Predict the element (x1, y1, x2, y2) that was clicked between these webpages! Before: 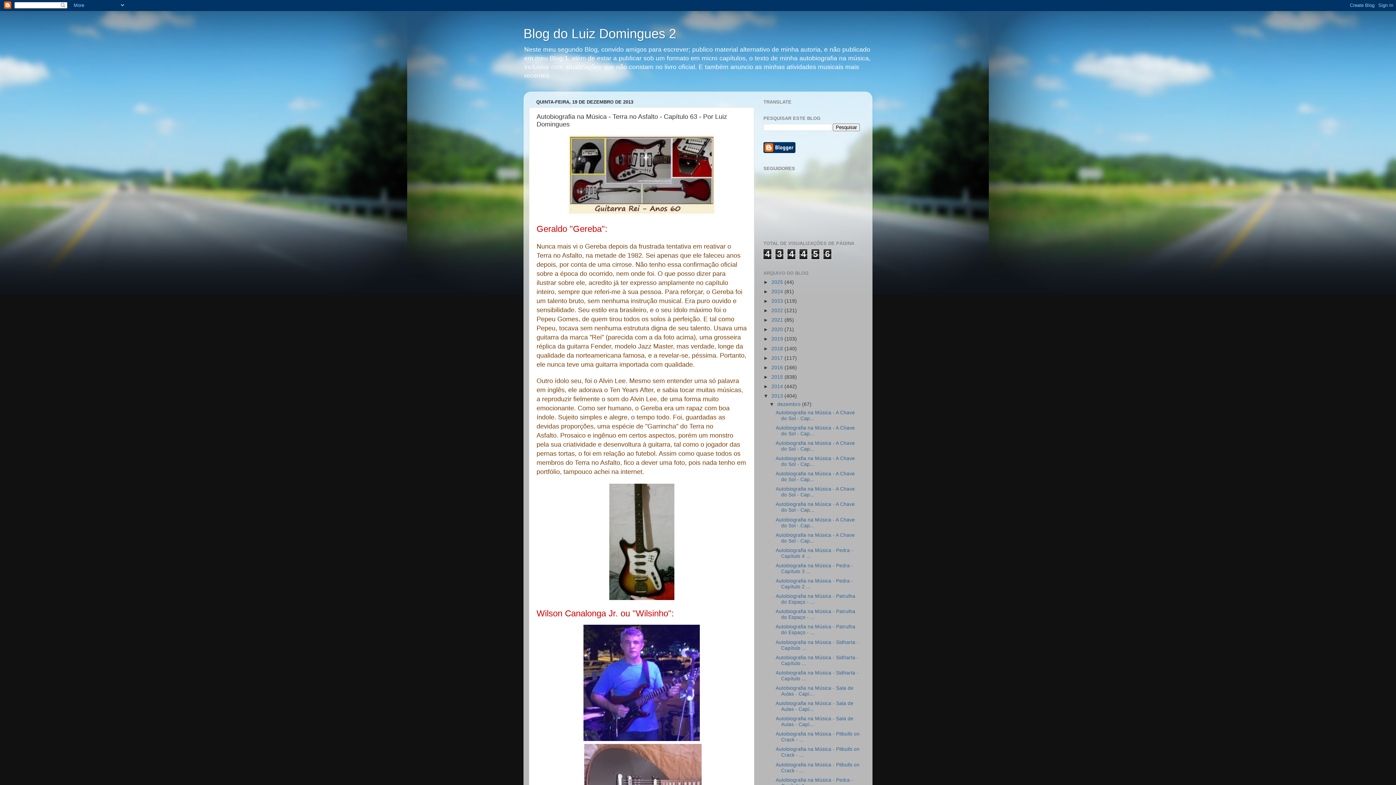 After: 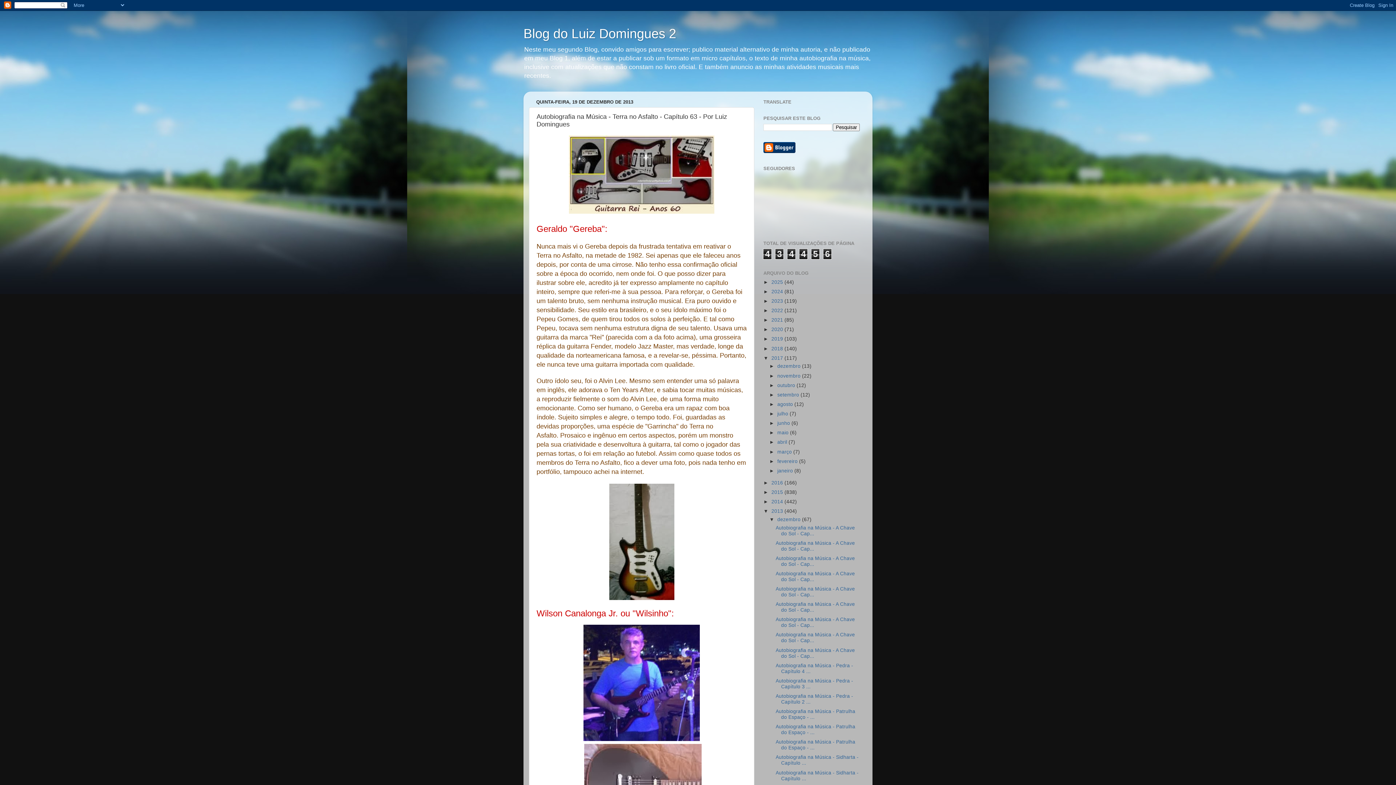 Action: bbox: (763, 355, 771, 360) label: ►  